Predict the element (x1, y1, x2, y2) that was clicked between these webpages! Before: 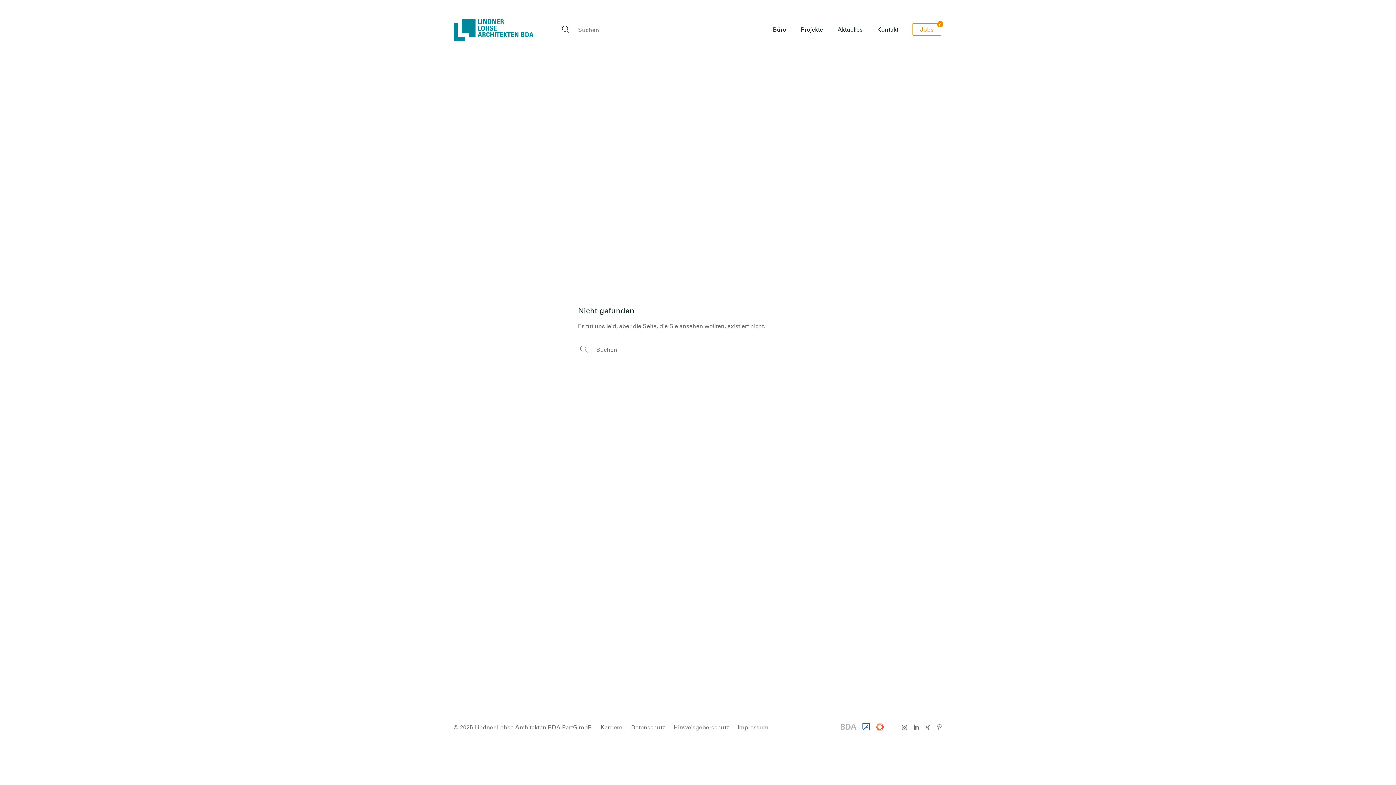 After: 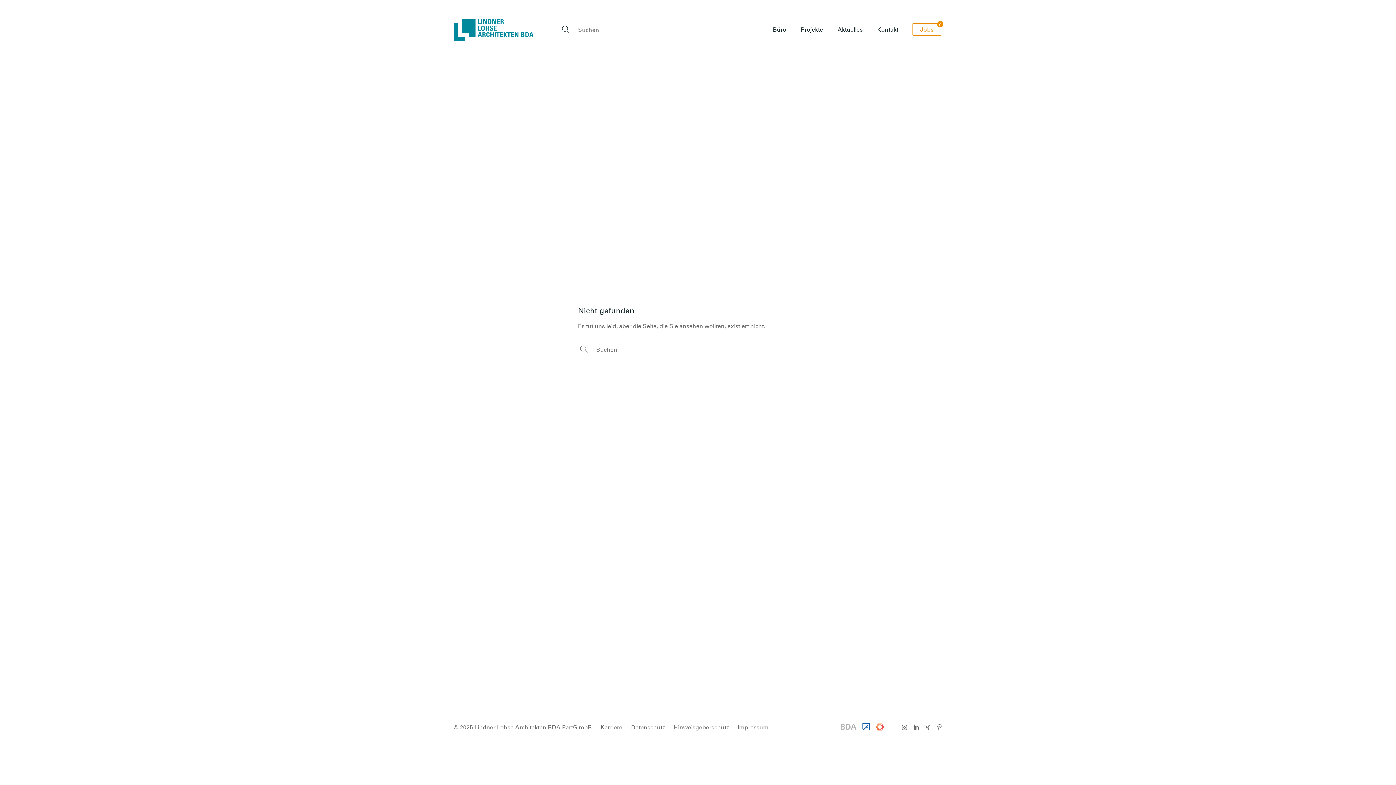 Action: bbox: (913, 724, 919, 730) label: LinkedIn